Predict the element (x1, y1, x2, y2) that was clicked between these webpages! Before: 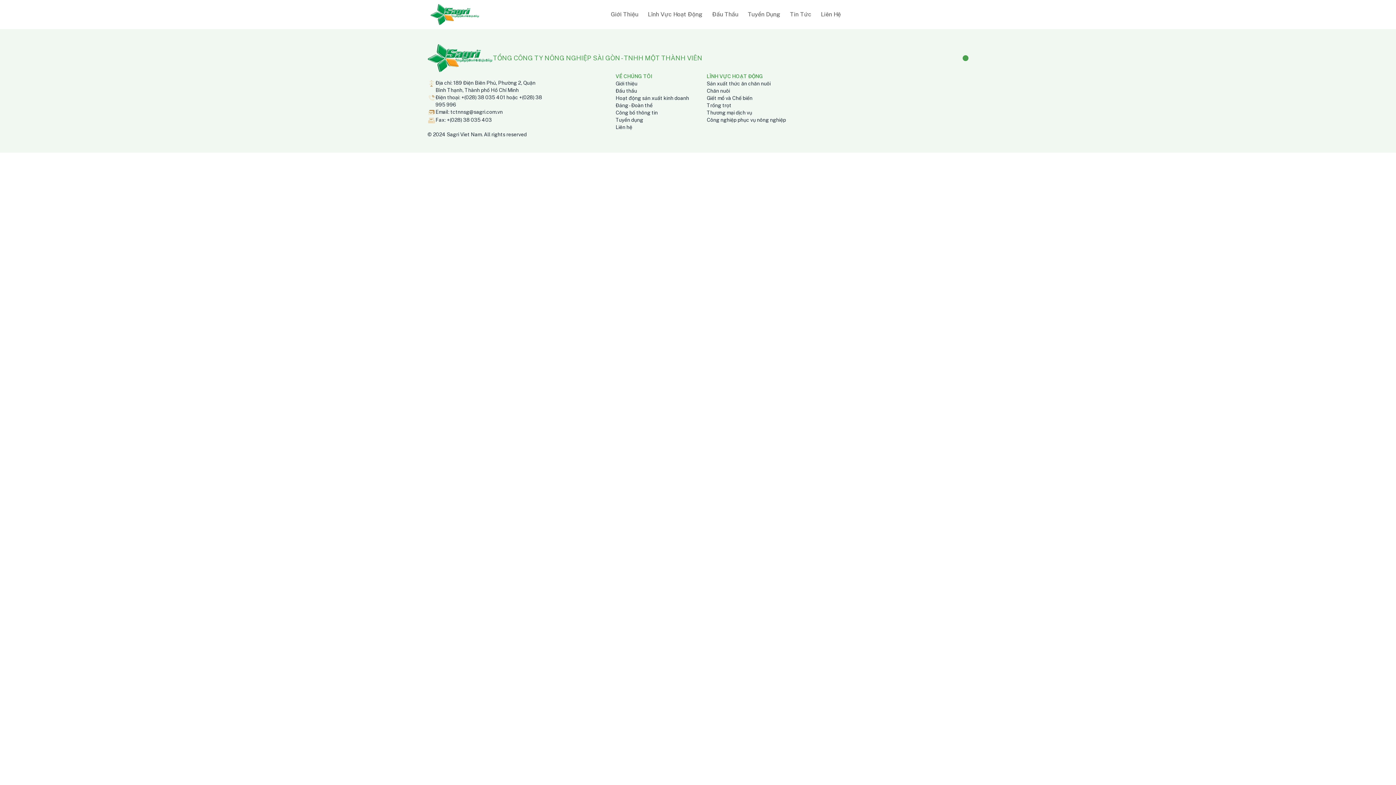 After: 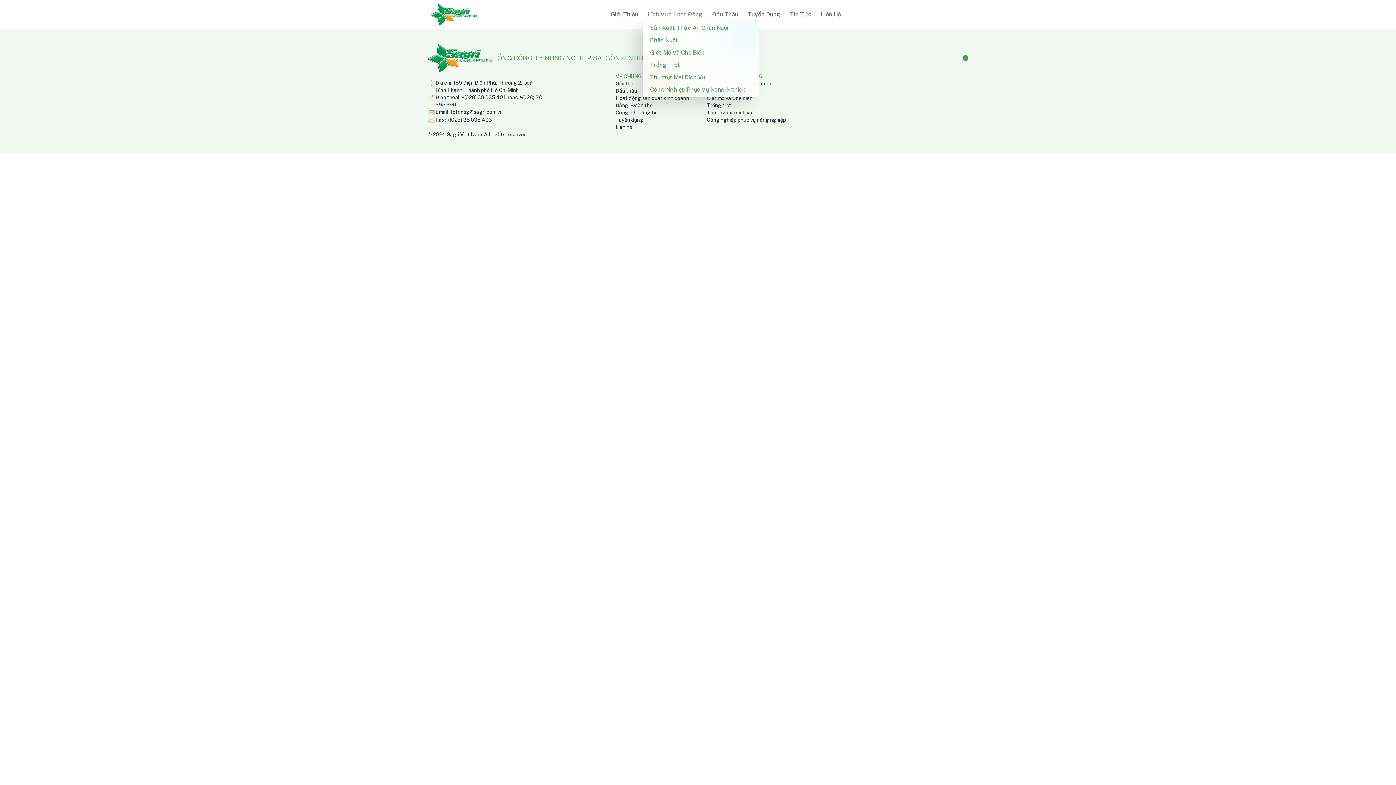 Action: bbox: (642, 8, 705, 20) label: Lĩnh Vực Hoạt Động